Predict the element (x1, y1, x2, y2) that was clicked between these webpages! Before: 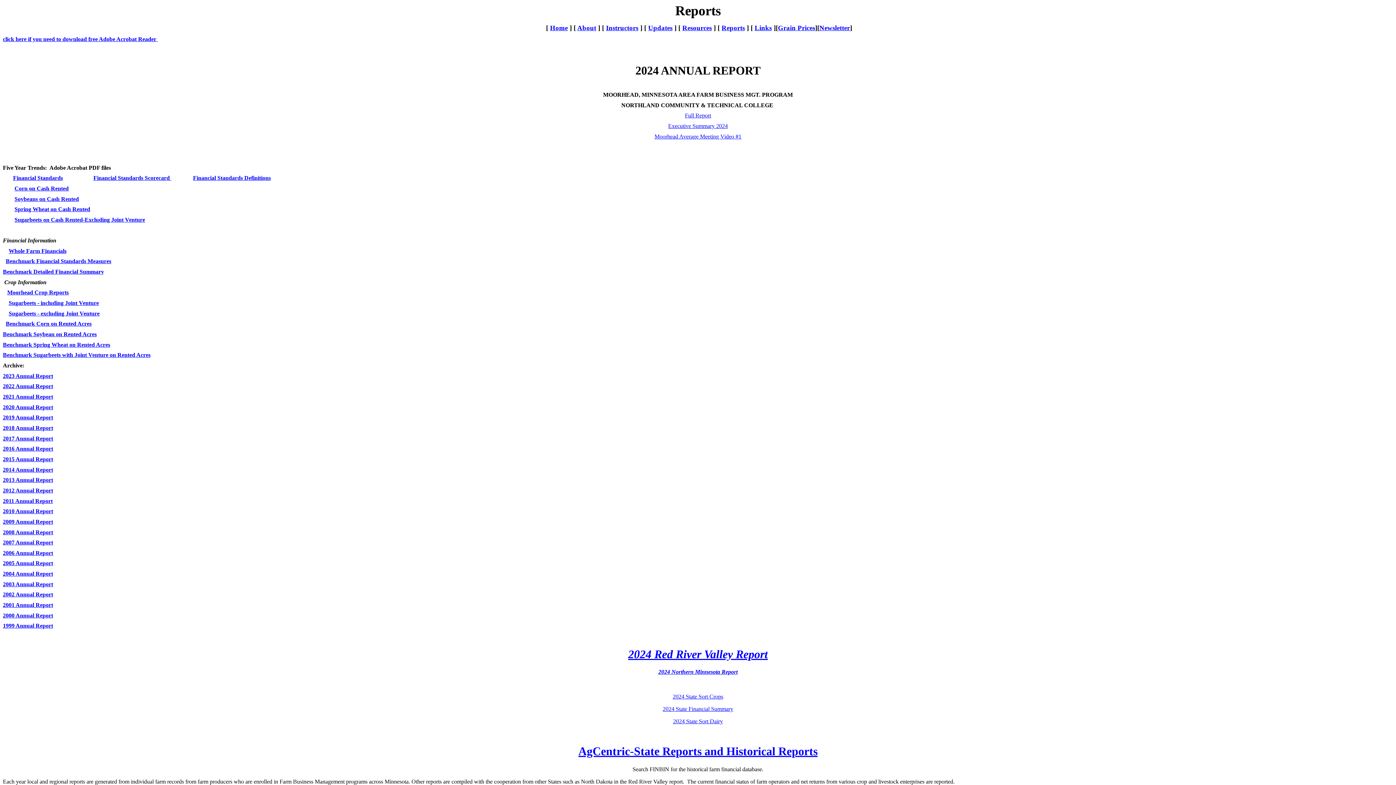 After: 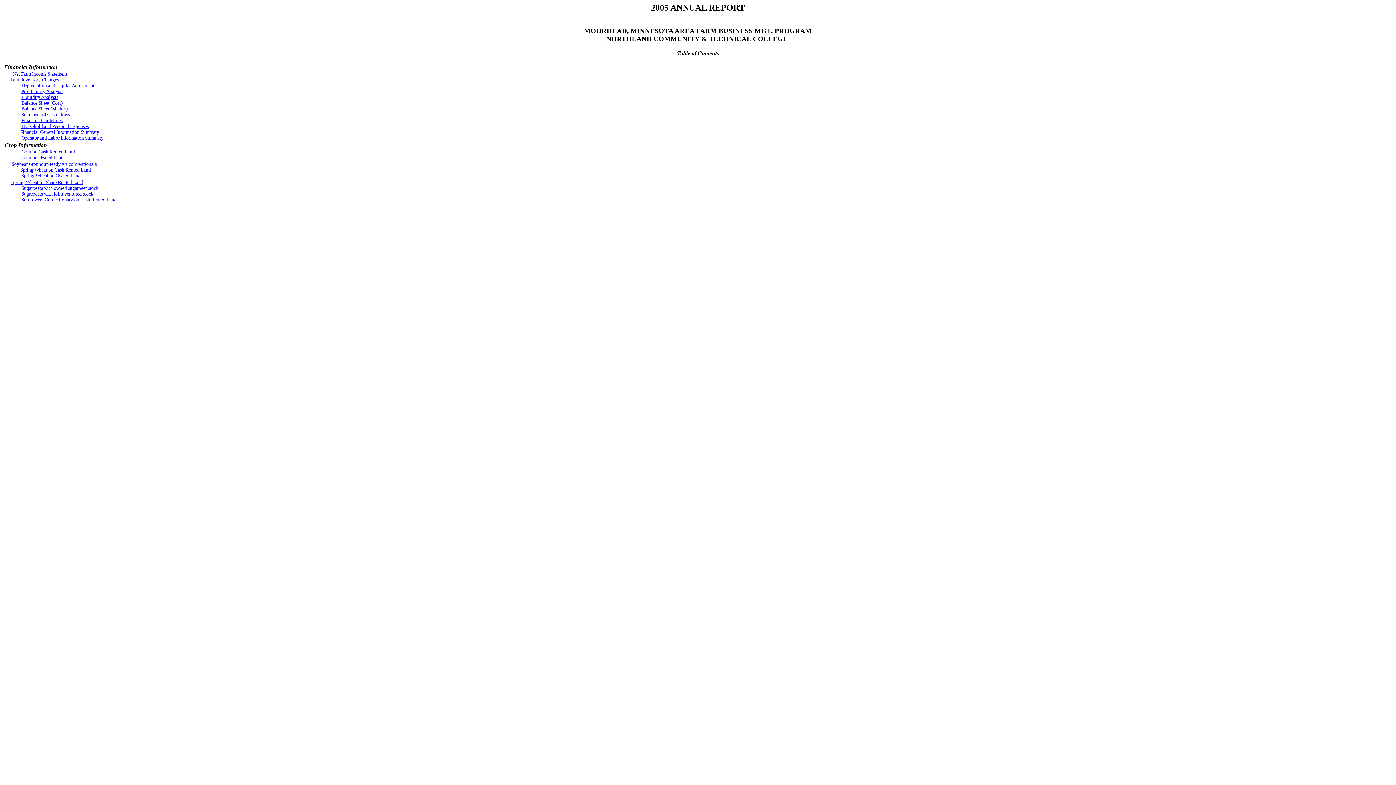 Action: bbox: (2, 560, 53, 566) label: 2005 Annual Report